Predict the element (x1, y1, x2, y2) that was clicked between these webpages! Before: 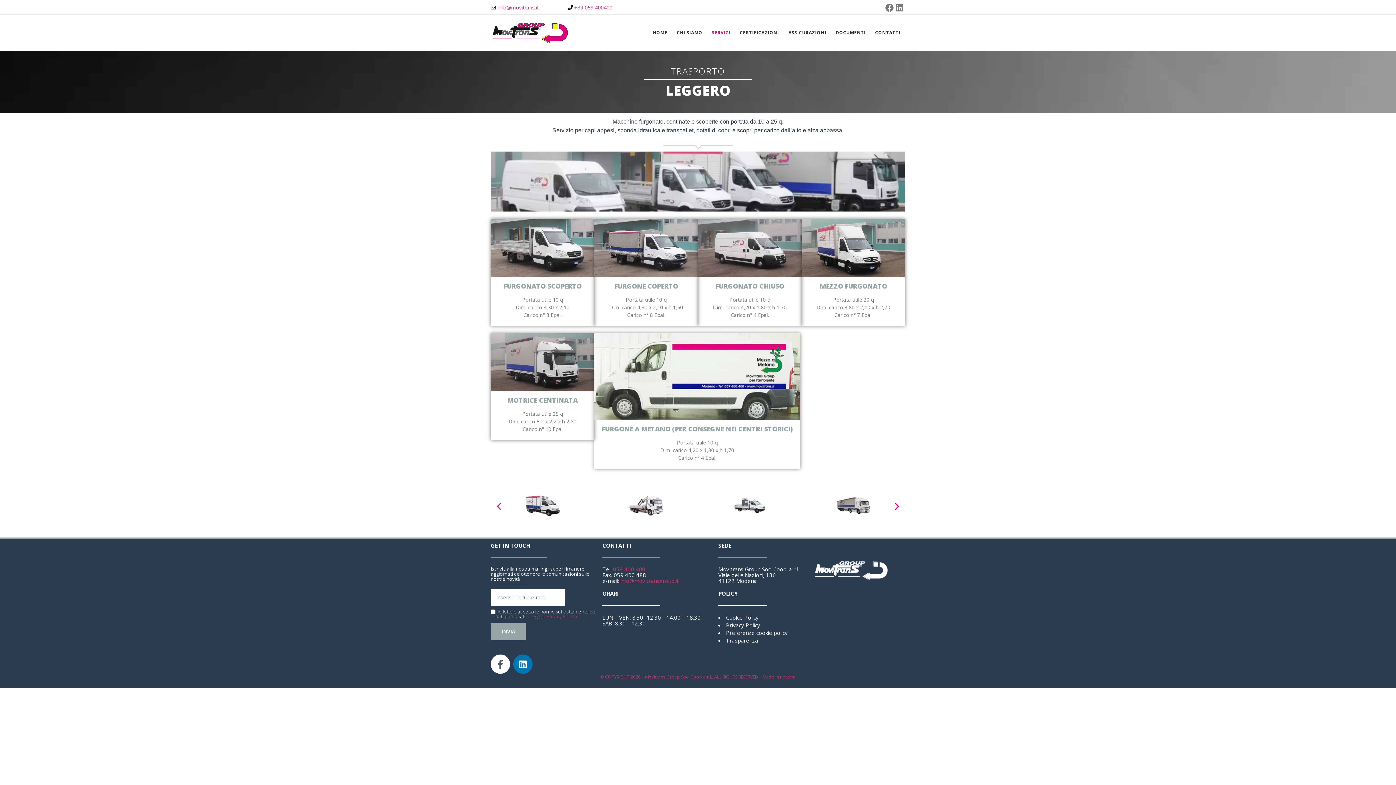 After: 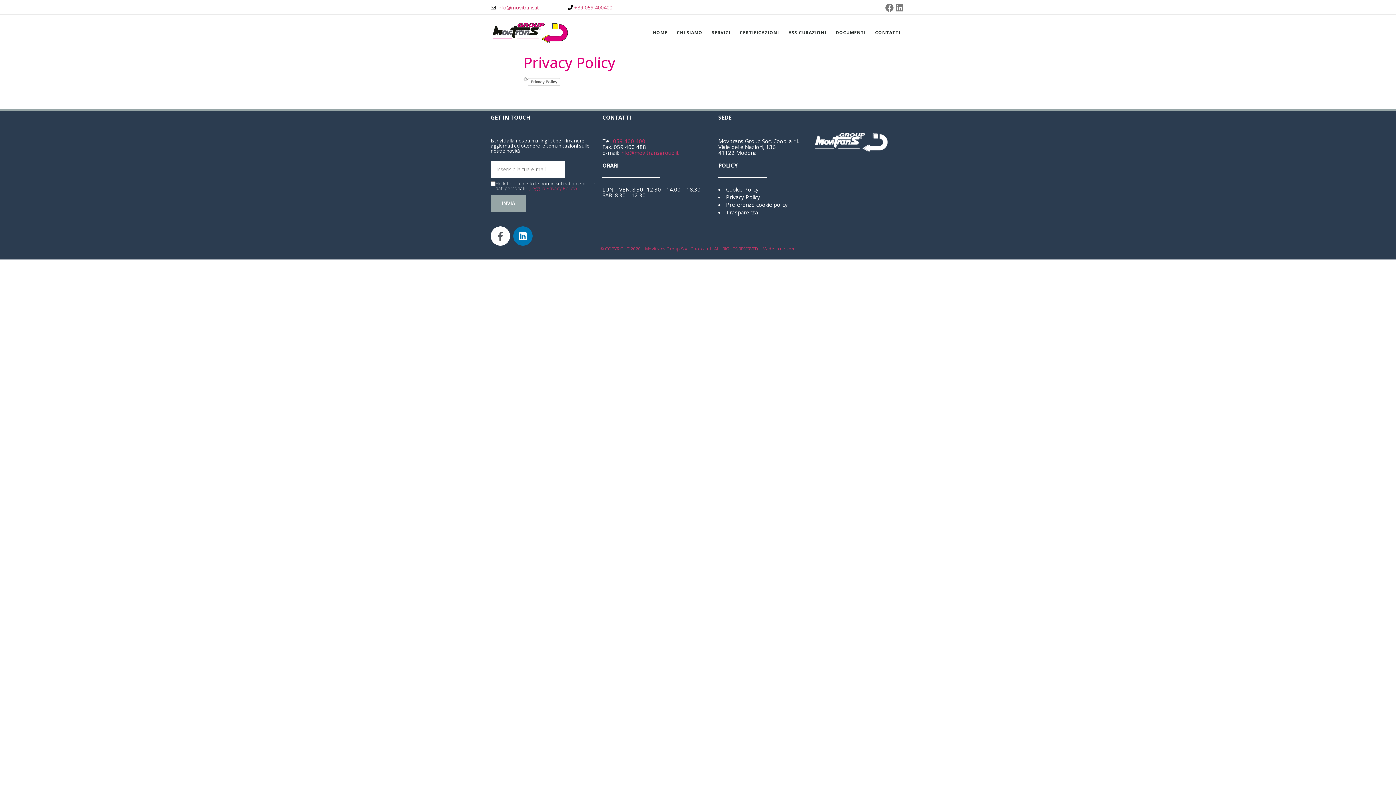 Action: label: Privacy Policy bbox: (726, 621, 760, 629)